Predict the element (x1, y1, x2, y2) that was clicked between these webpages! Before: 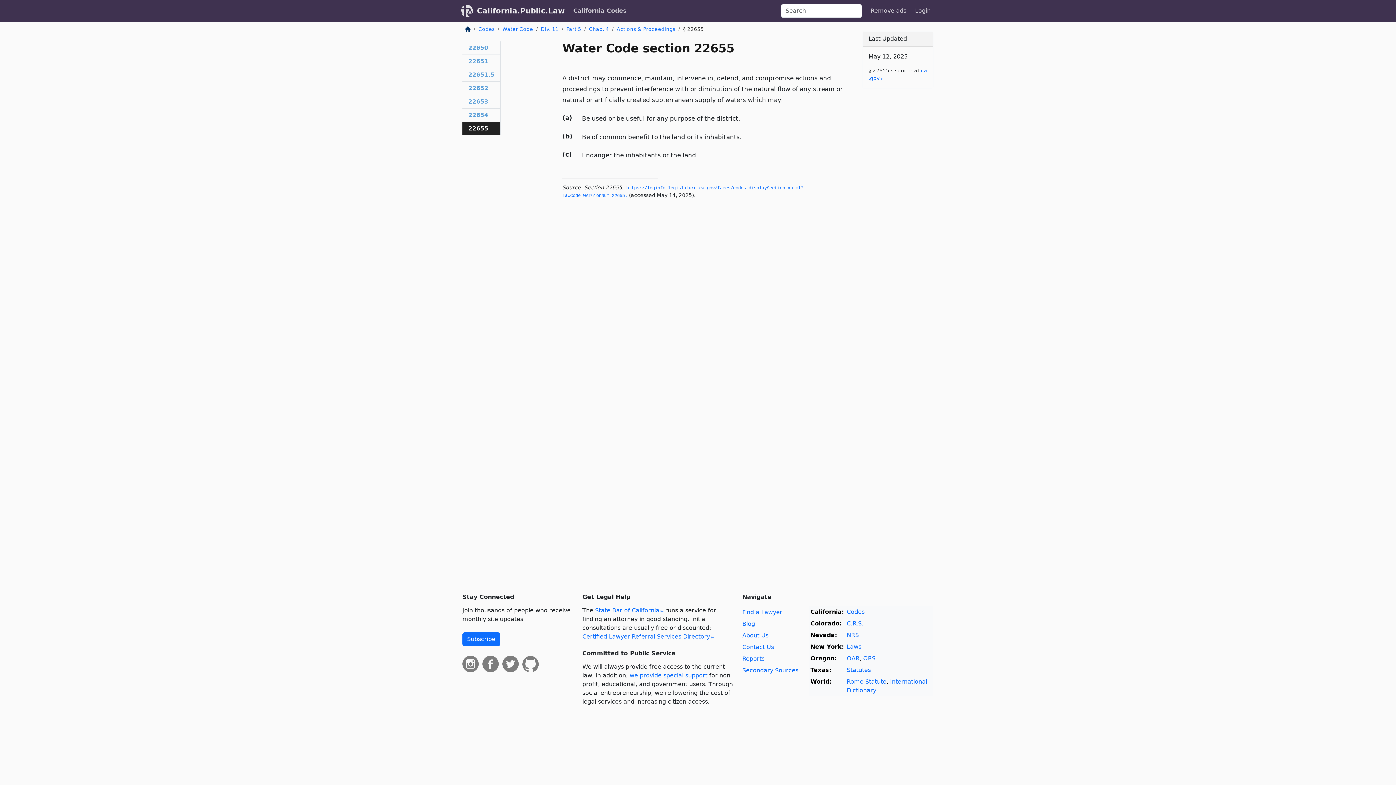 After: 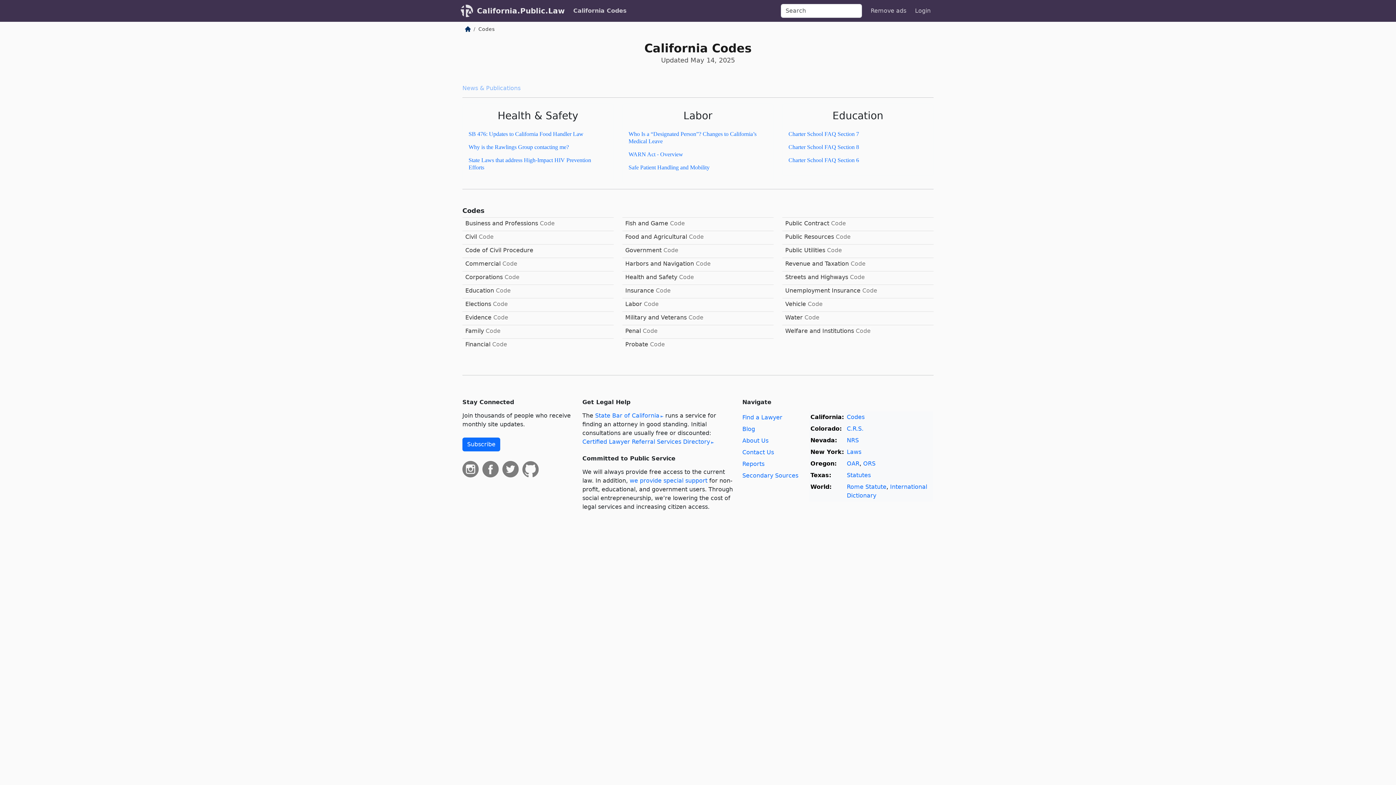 Action: bbox: (570, 3, 629, 18) label: California Codes